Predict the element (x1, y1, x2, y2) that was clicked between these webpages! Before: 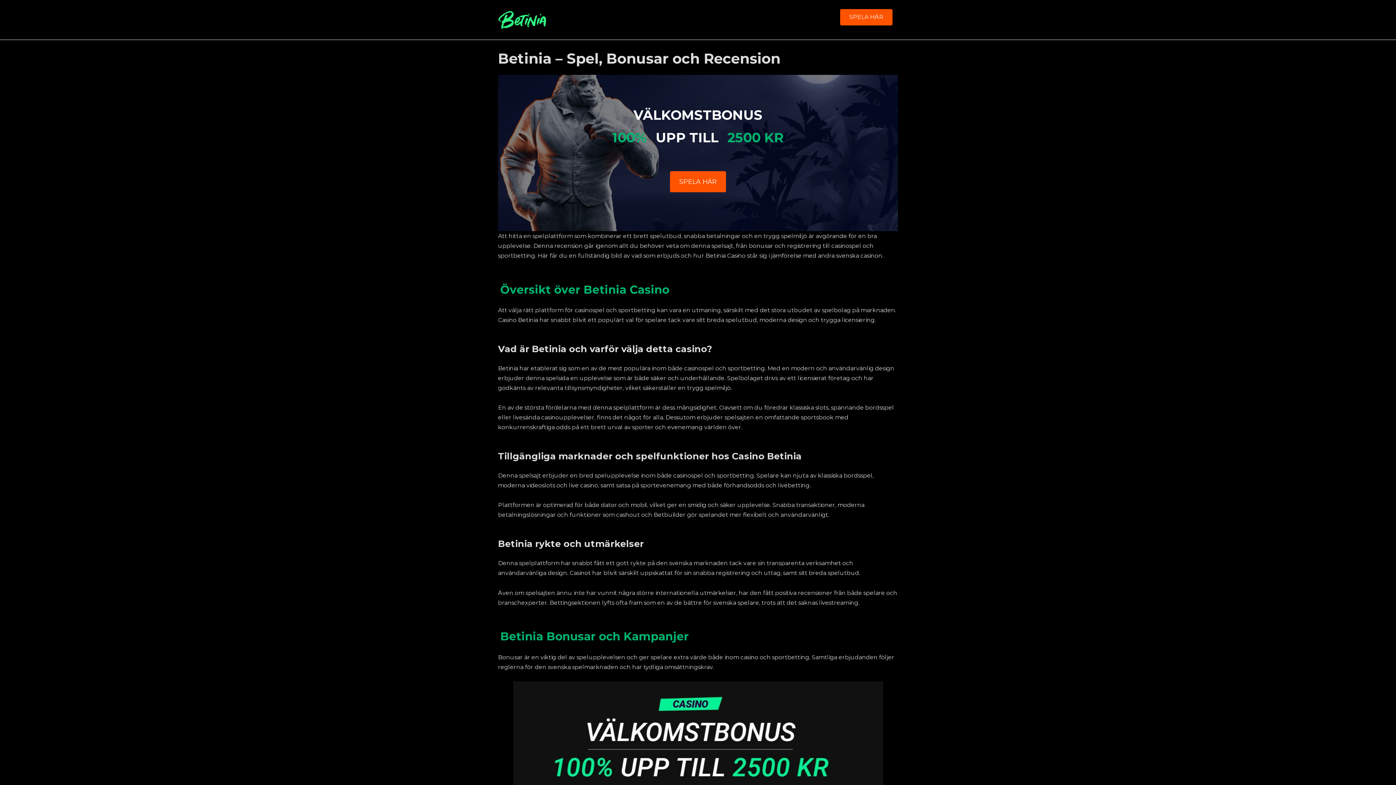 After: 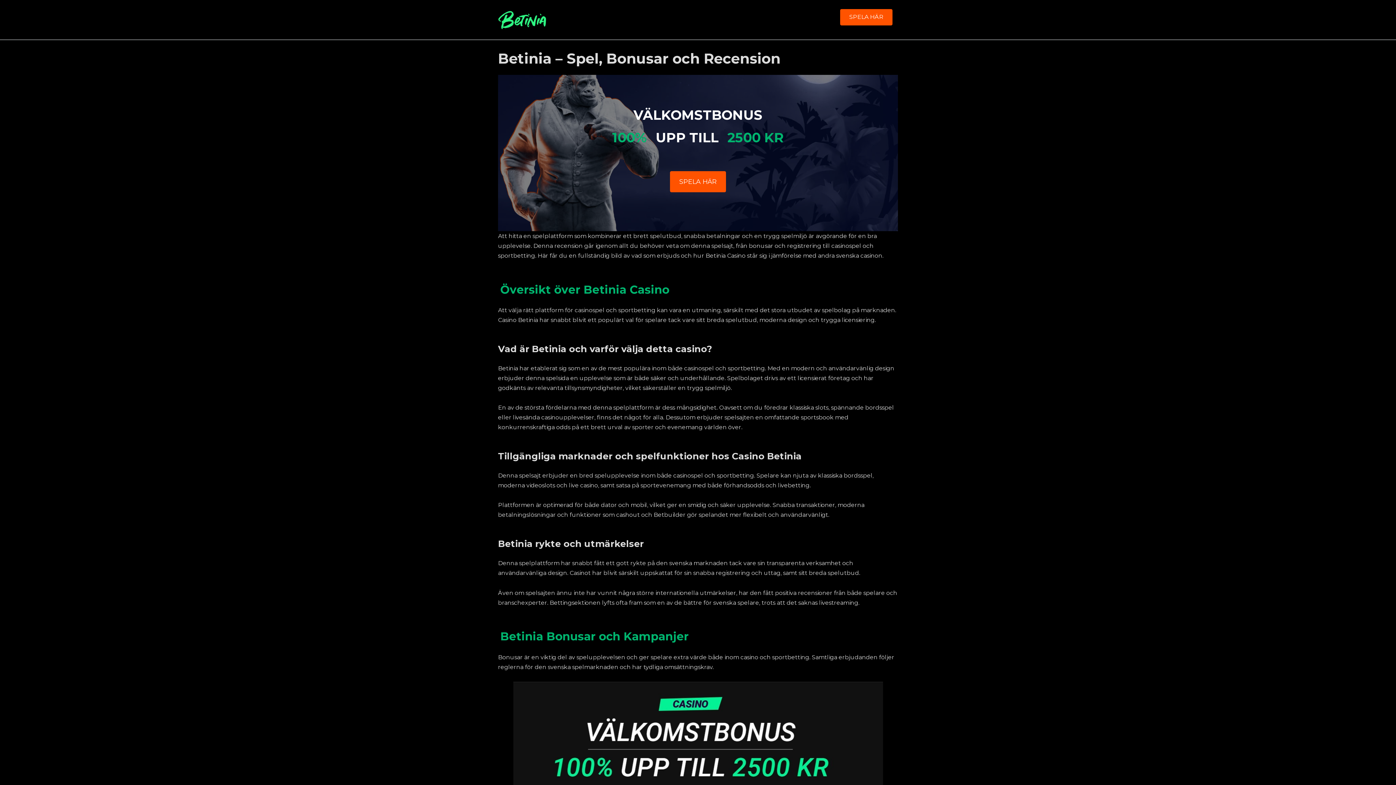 Action: bbox: (670, 171, 726, 192) label: SPELA HÄR